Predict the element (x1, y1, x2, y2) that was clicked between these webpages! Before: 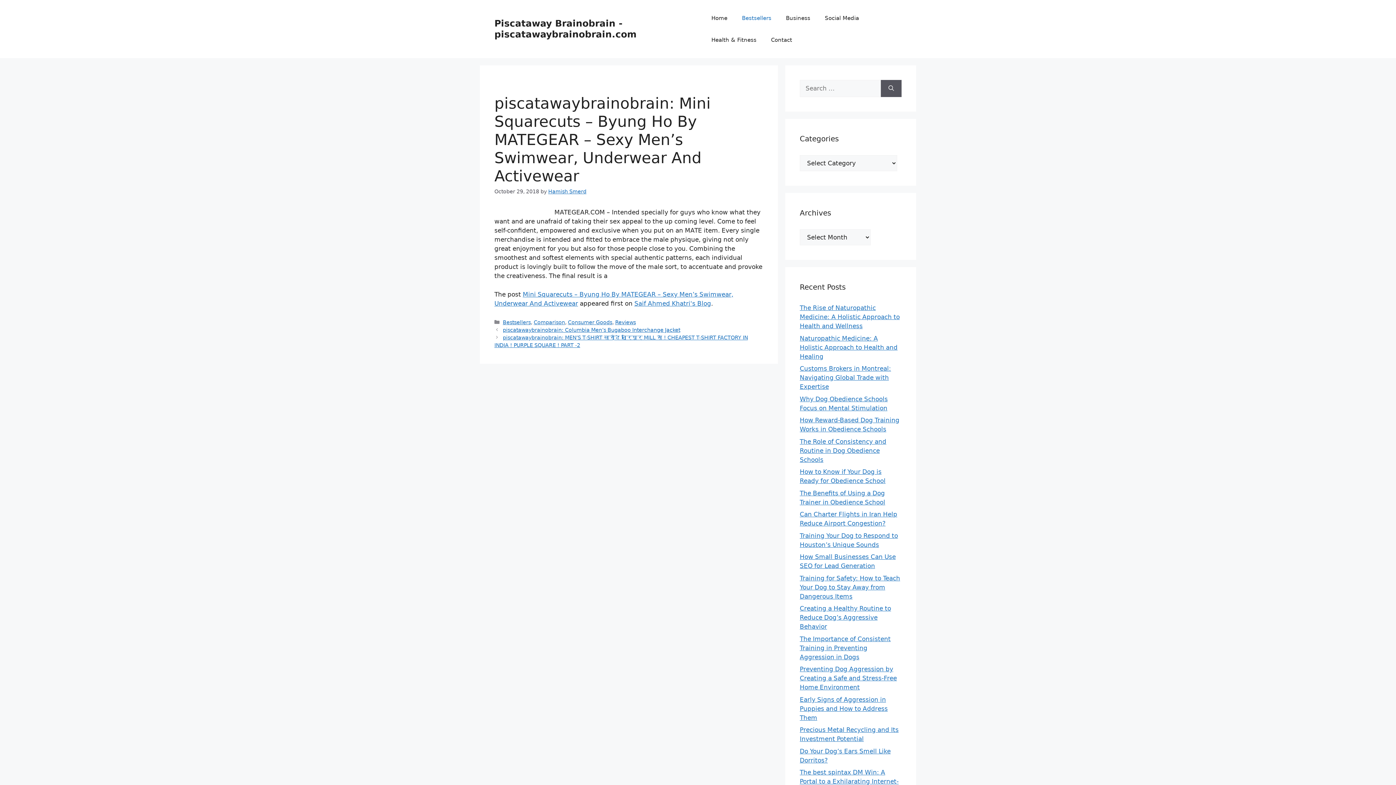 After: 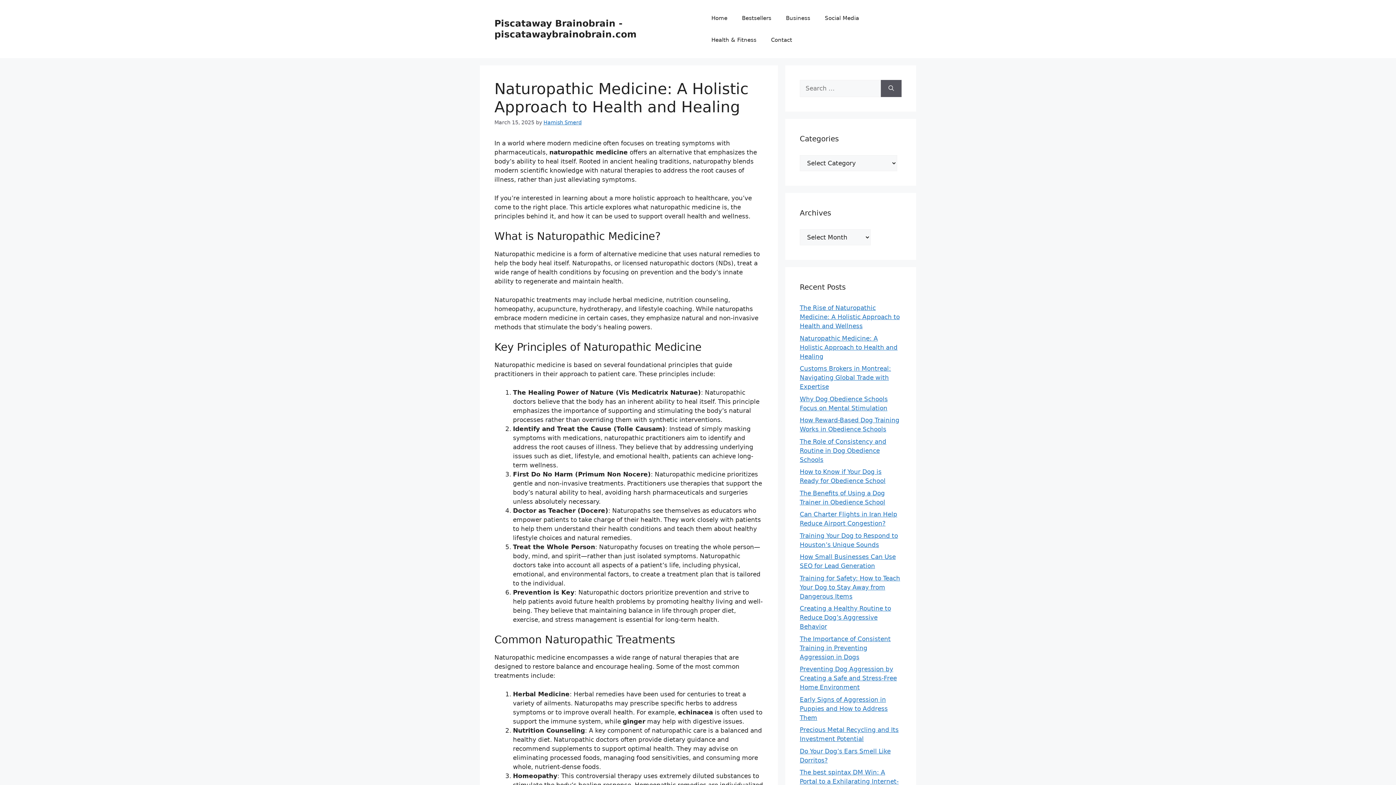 Action: bbox: (800, 334, 897, 360) label: Naturopathic Medicine: A Holistic Approach to Health and Healing